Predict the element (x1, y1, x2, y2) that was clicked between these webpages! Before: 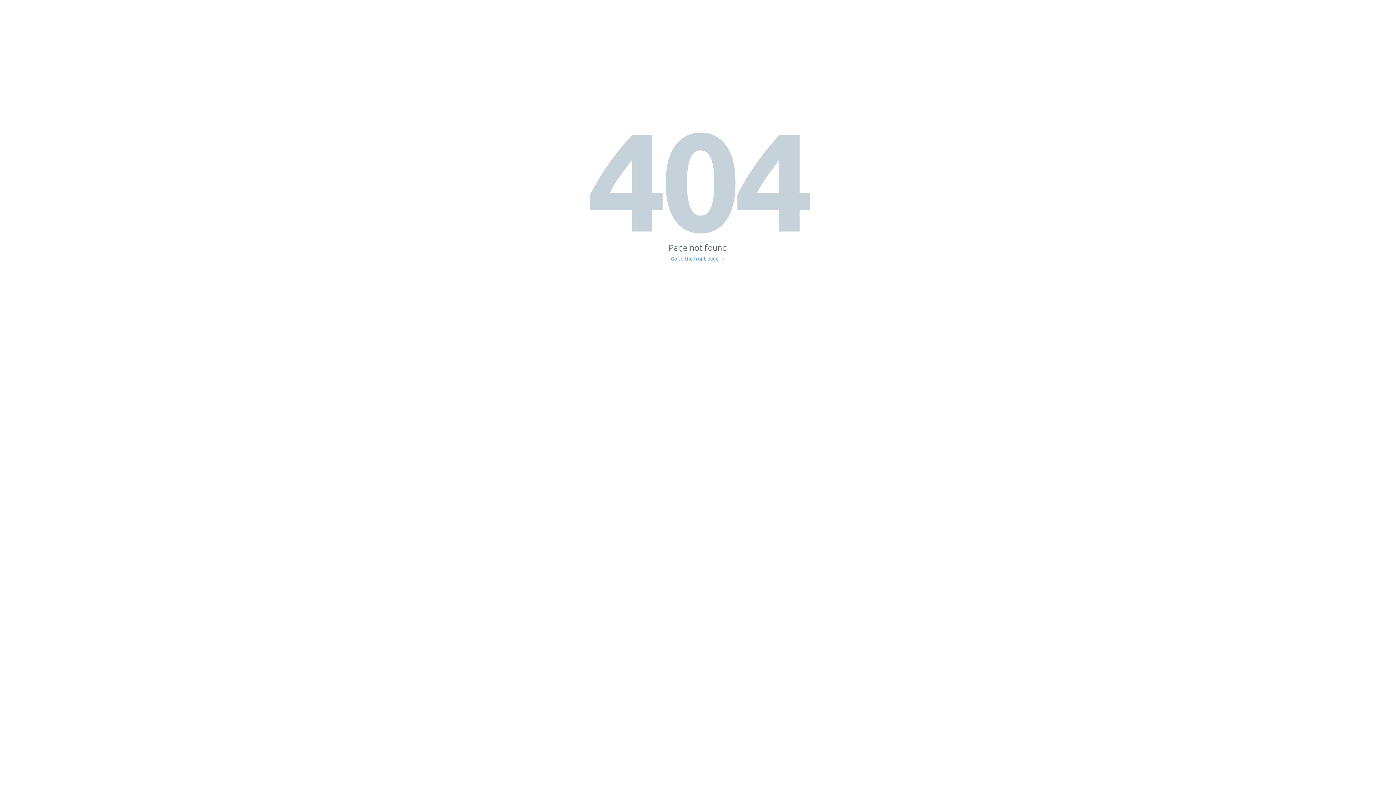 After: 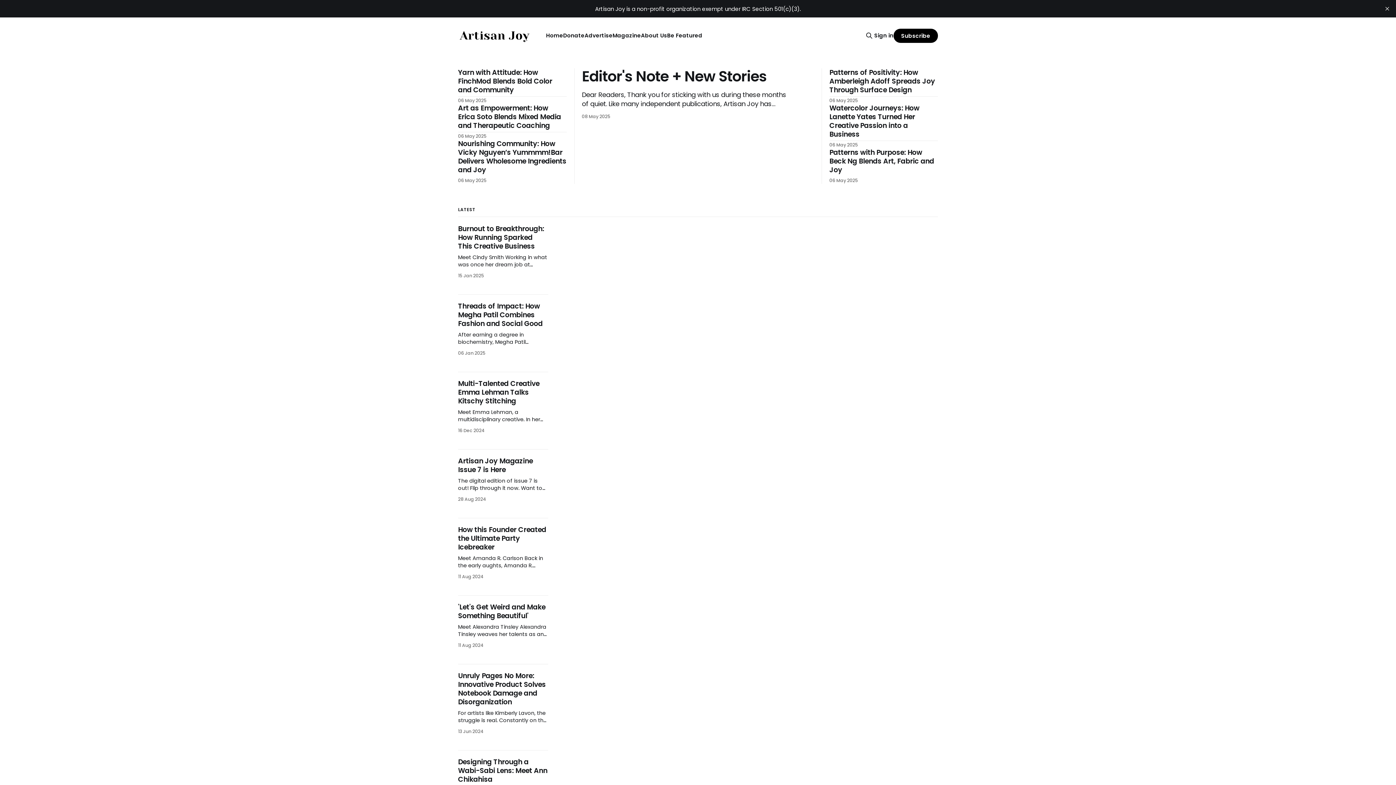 Action: label: Go to the front page → bbox: (671, 256, 725, 261)